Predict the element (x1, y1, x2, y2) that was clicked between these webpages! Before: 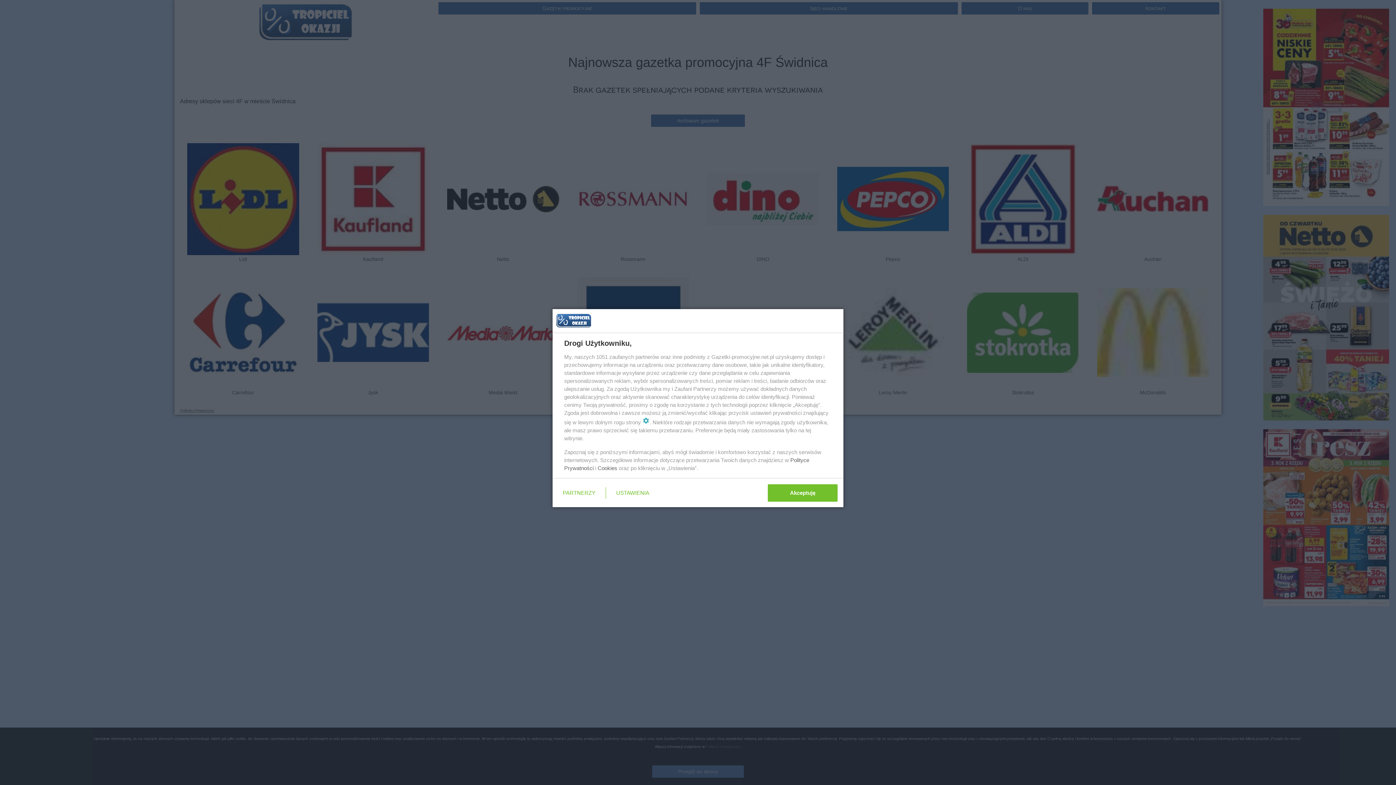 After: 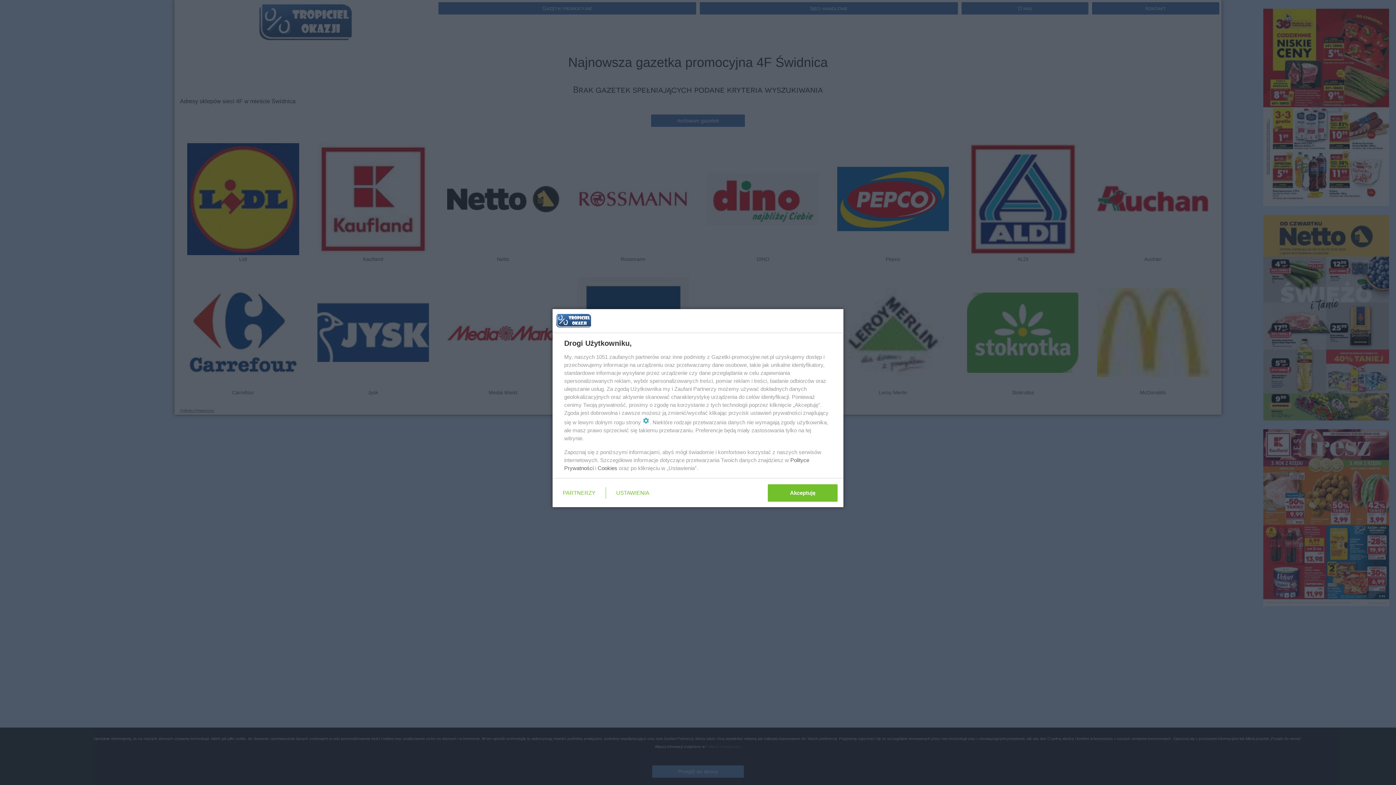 Action: bbox: (597, 465, 617, 471) label: Cookies